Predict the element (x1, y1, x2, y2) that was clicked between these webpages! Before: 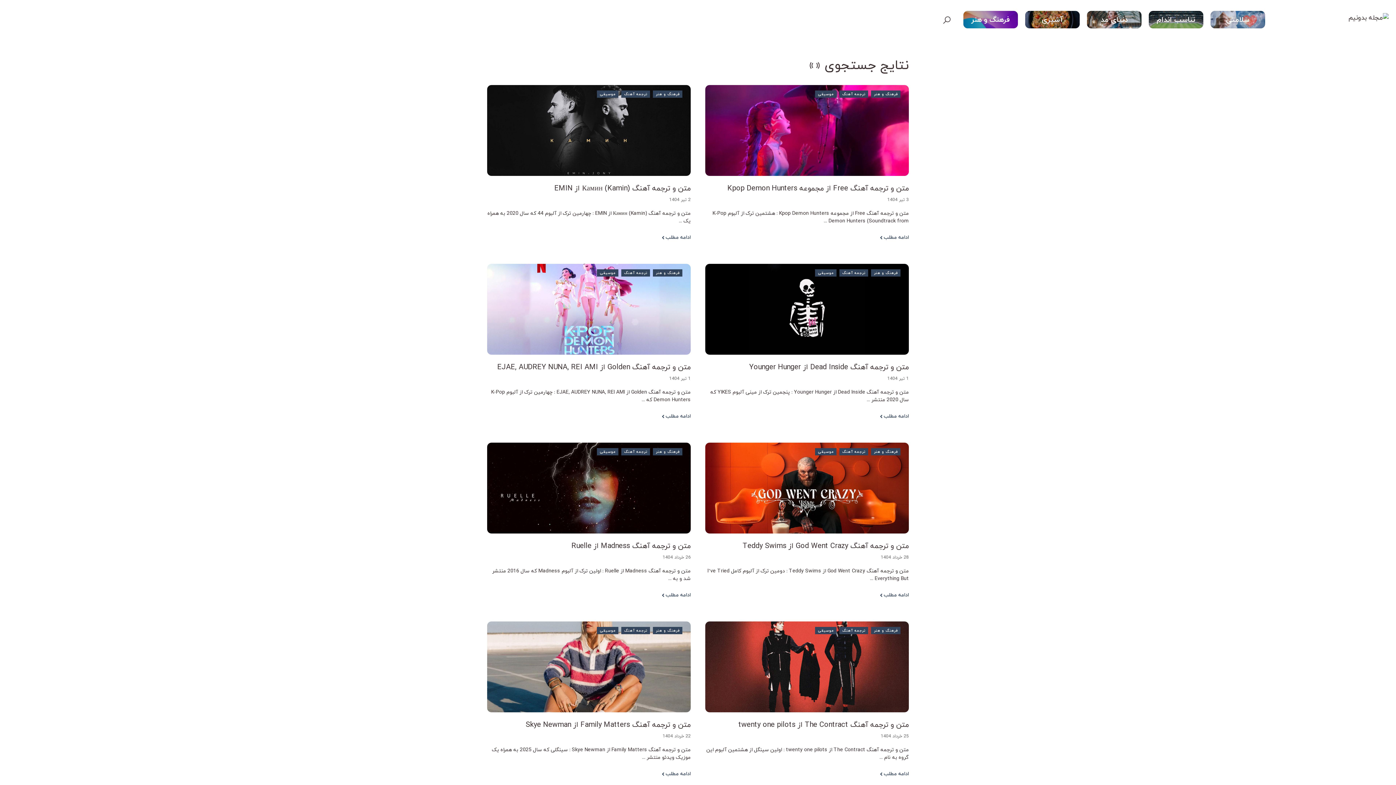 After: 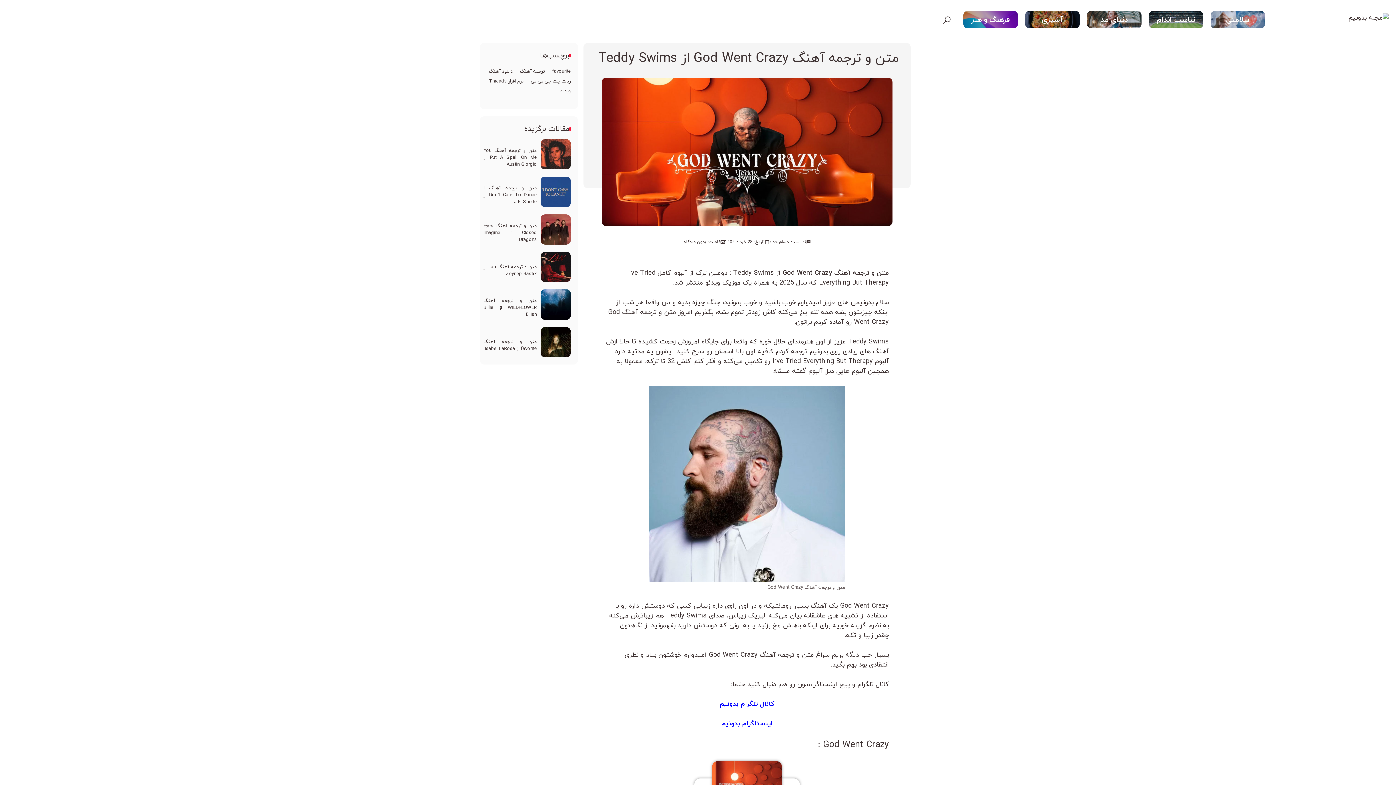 Action: label: متن و ترجمه آهنگ God Went Crazy از Teddy Swims bbox: (742, 541, 909, 551)